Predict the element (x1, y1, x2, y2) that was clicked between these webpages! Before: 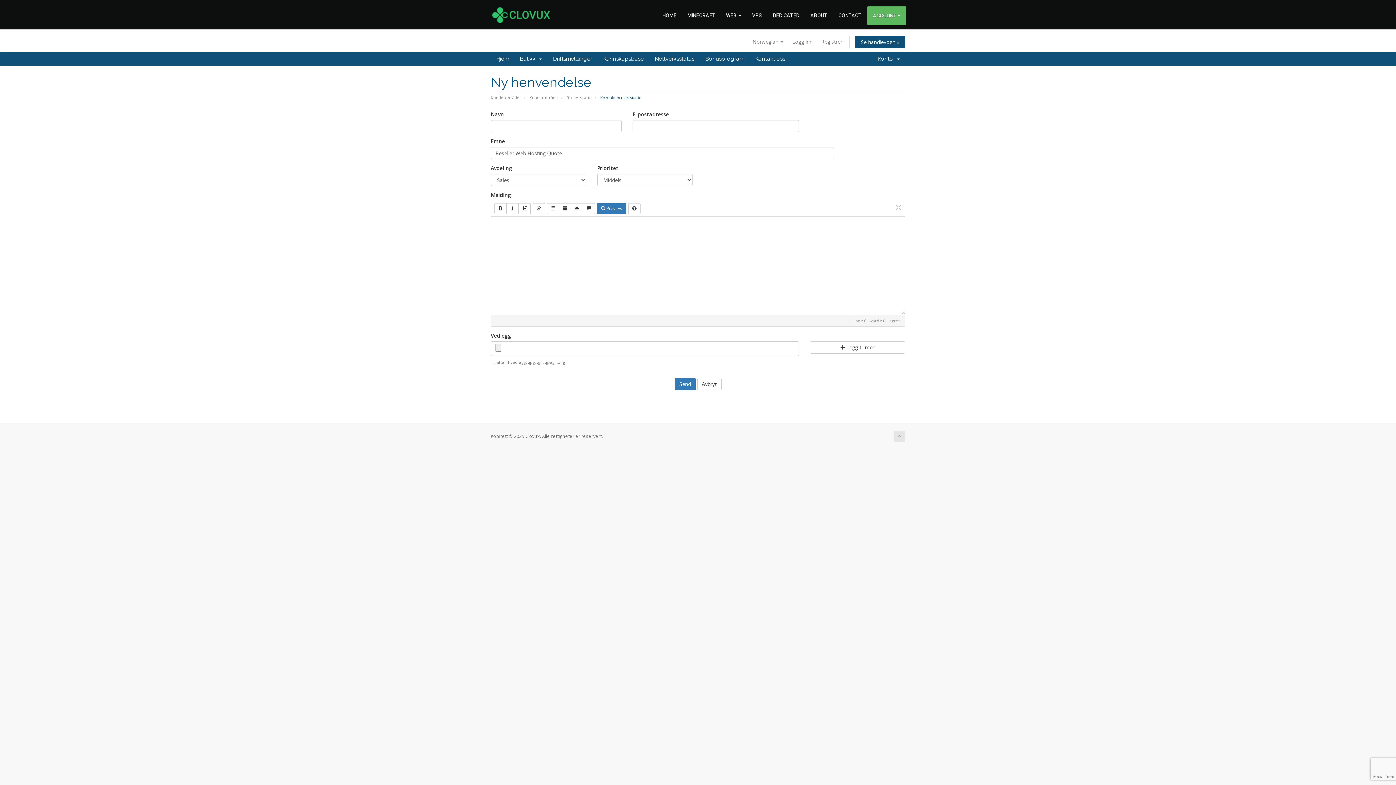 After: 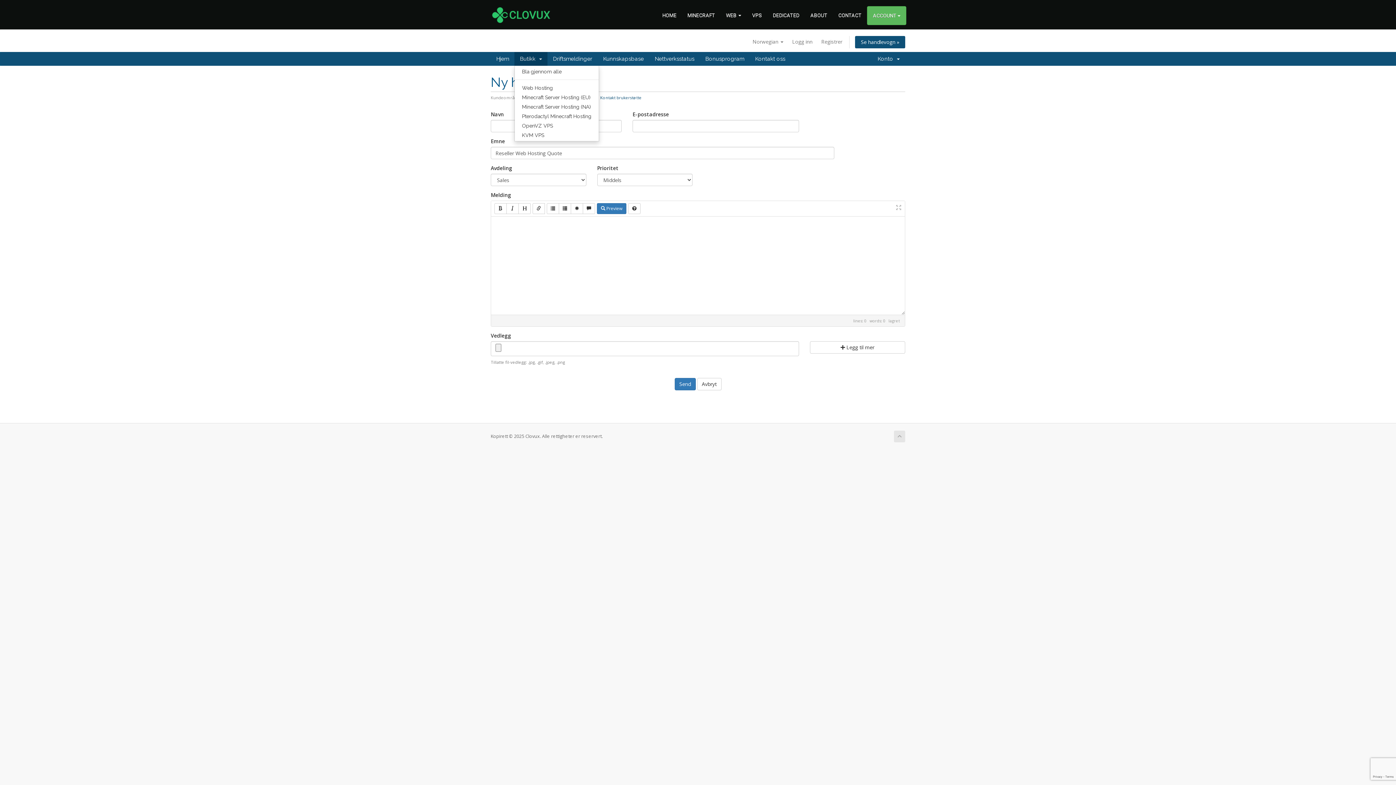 Action: bbox: (514, 52, 547, 65) label: Butikk  